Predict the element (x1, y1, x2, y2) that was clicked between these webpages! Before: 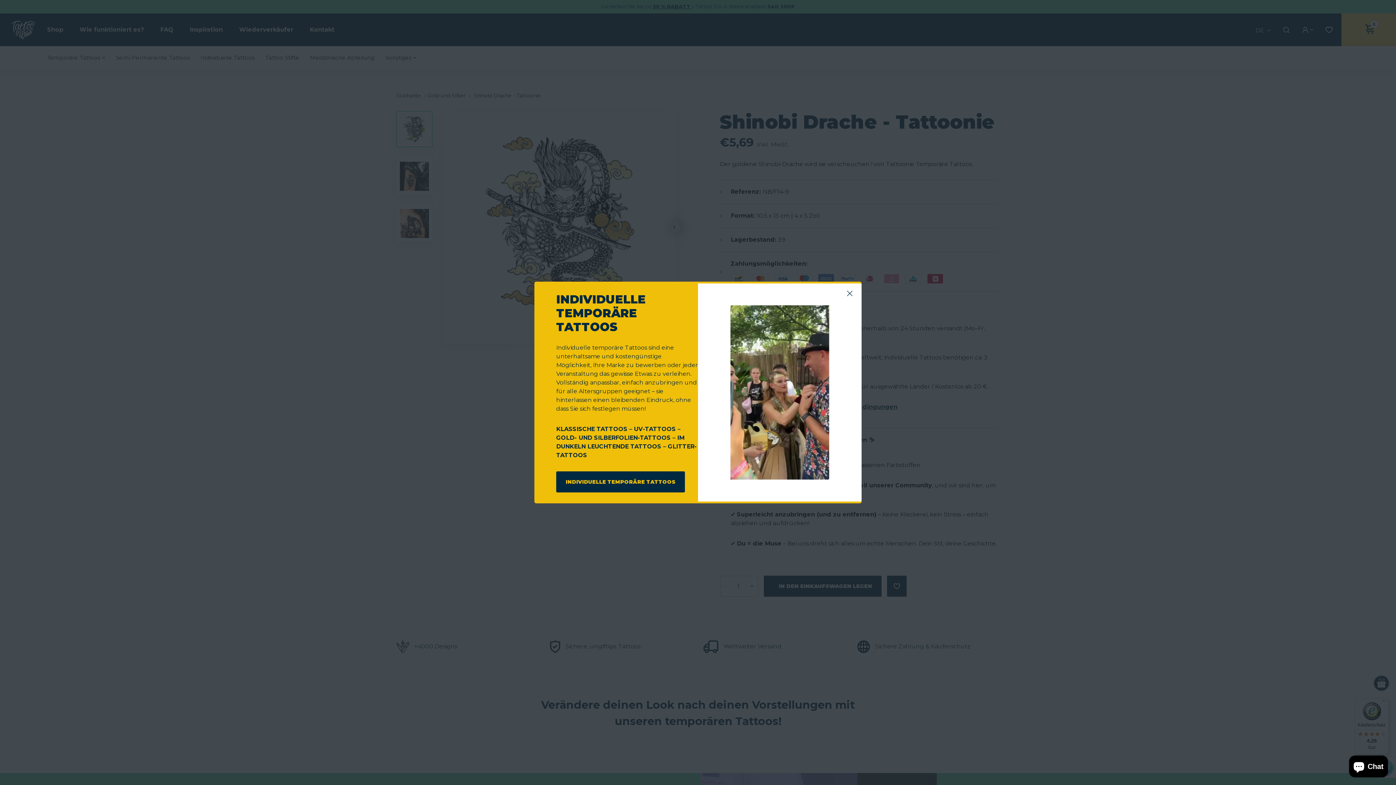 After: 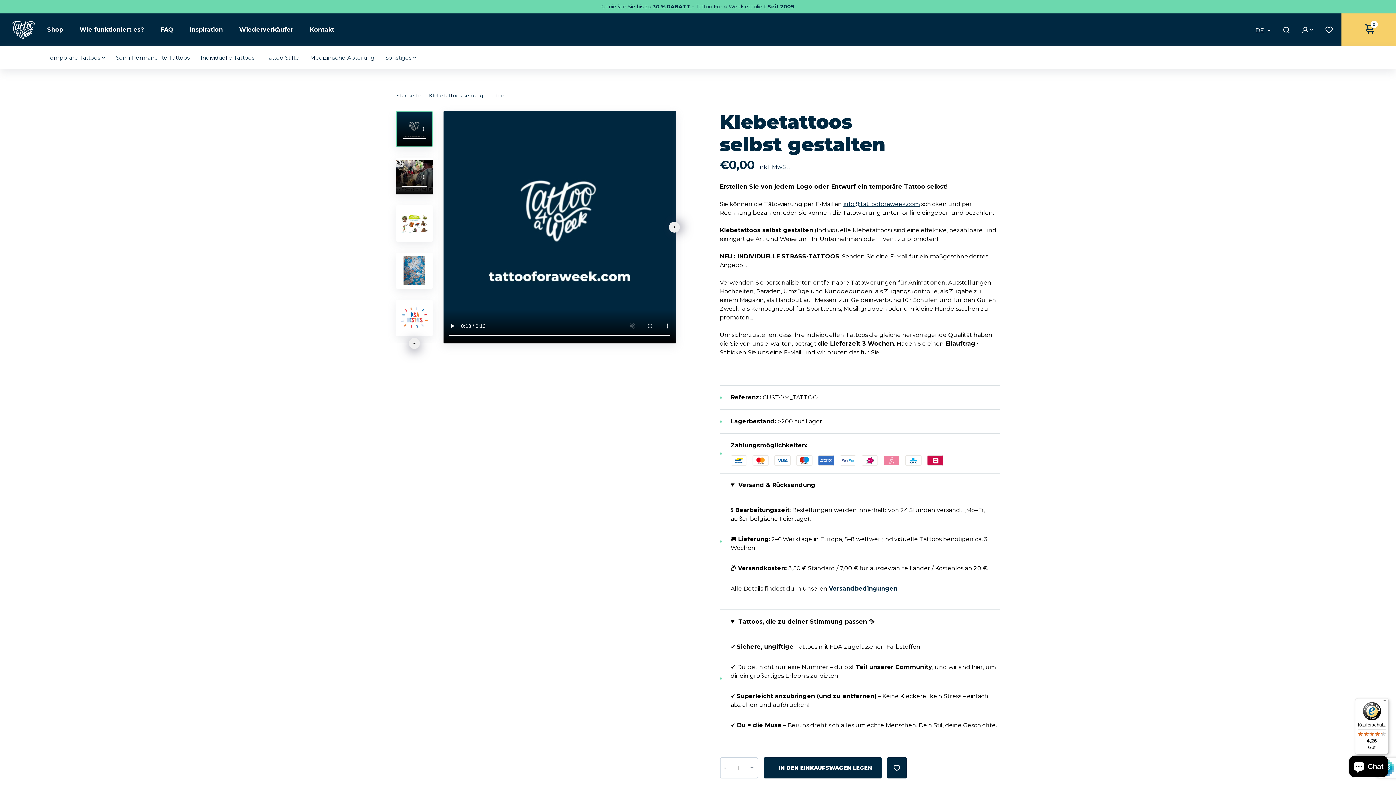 Action: bbox: (556, 471, 685, 492) label: INDIVIDUELLE TEMPORÄRE TATTOOS